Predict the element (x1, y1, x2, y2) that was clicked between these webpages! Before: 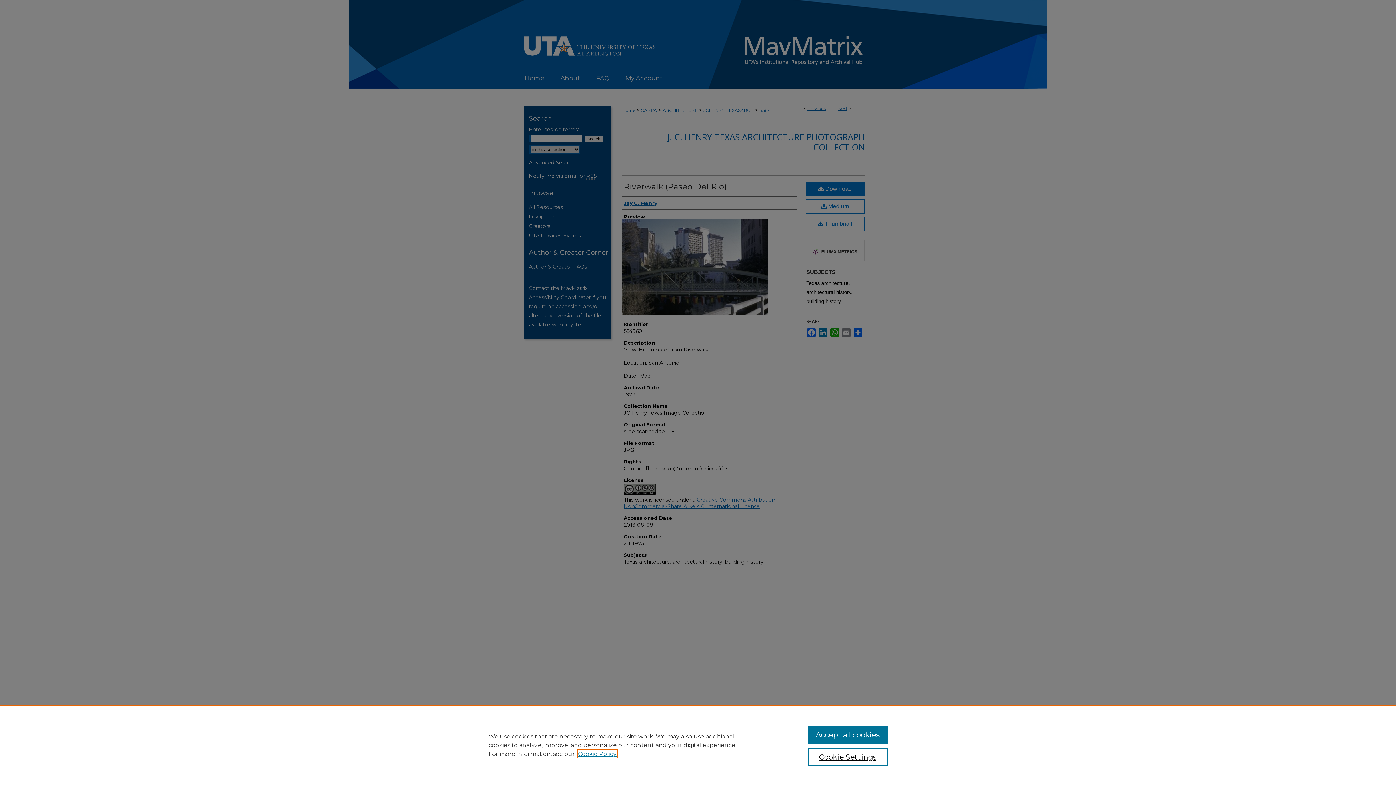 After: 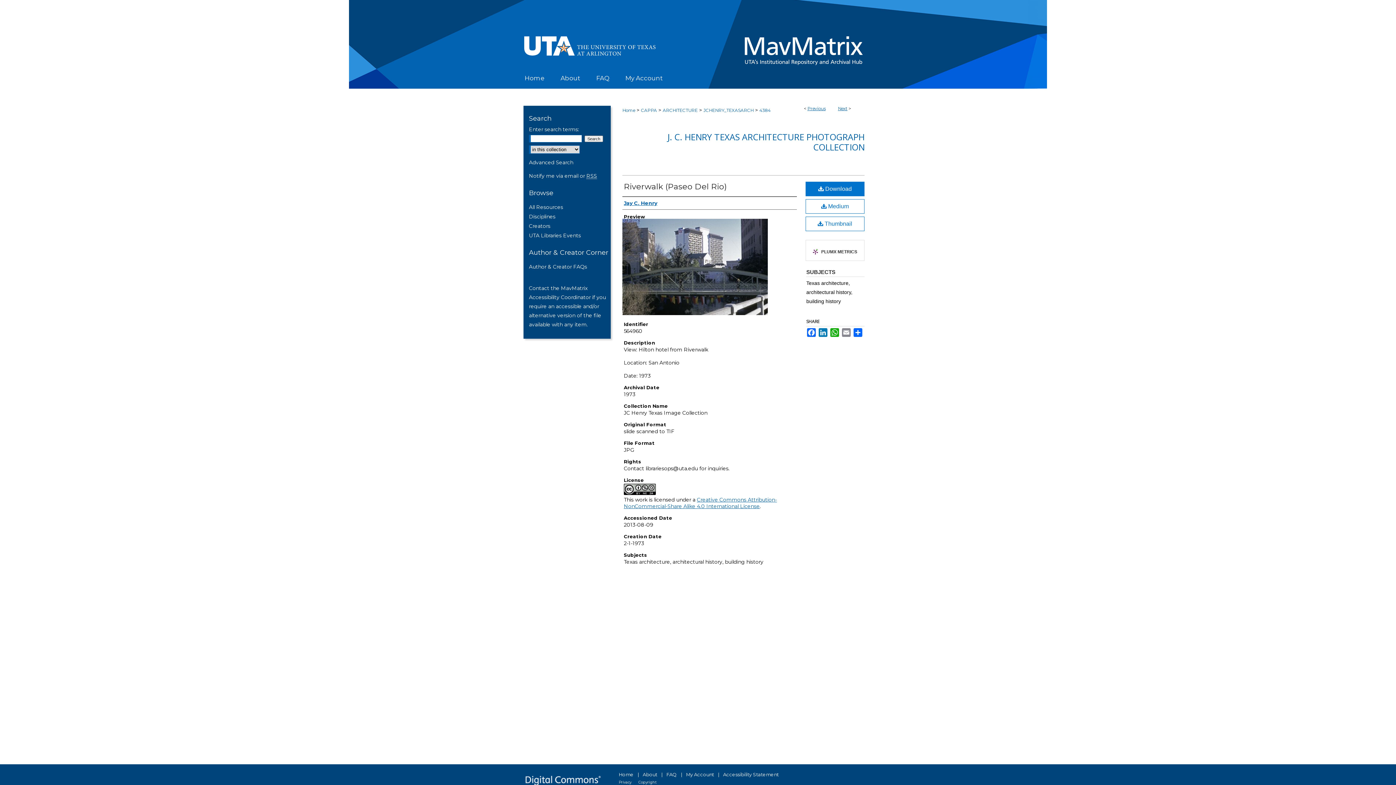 Action: bbox: (807, 726, 887, 744) label: Accept all cookies